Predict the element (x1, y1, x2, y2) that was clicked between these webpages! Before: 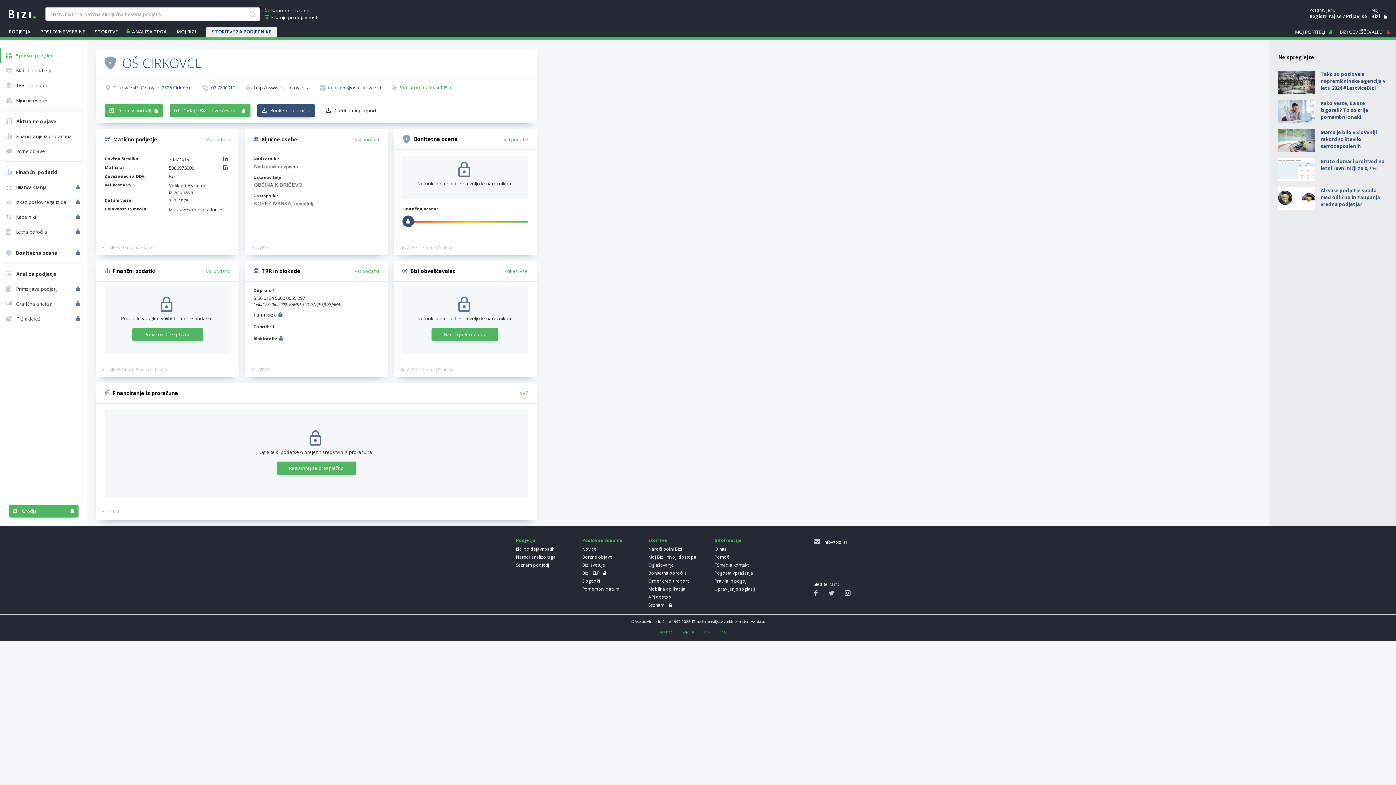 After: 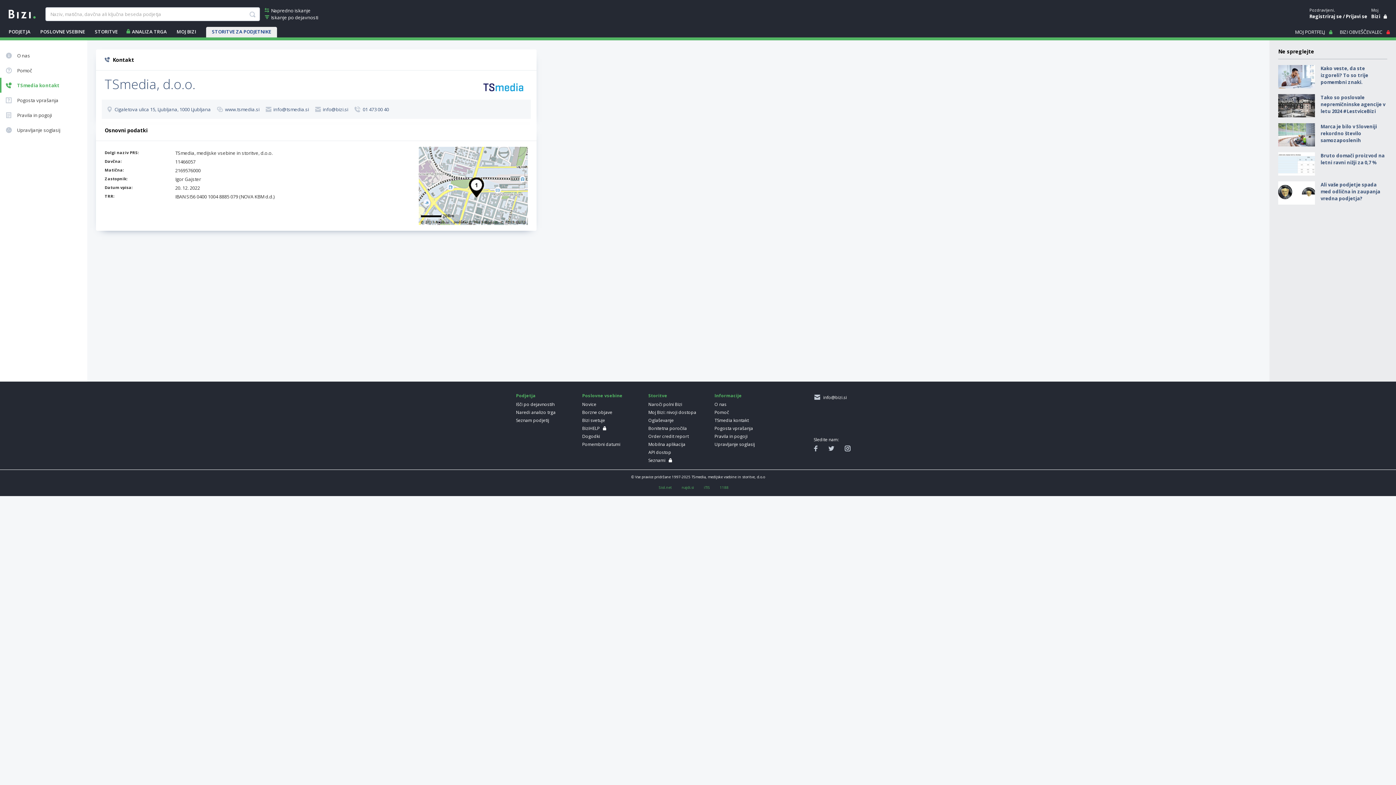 Action: label: TSmedia kontakt bbox: (714, 562, 772, 568)